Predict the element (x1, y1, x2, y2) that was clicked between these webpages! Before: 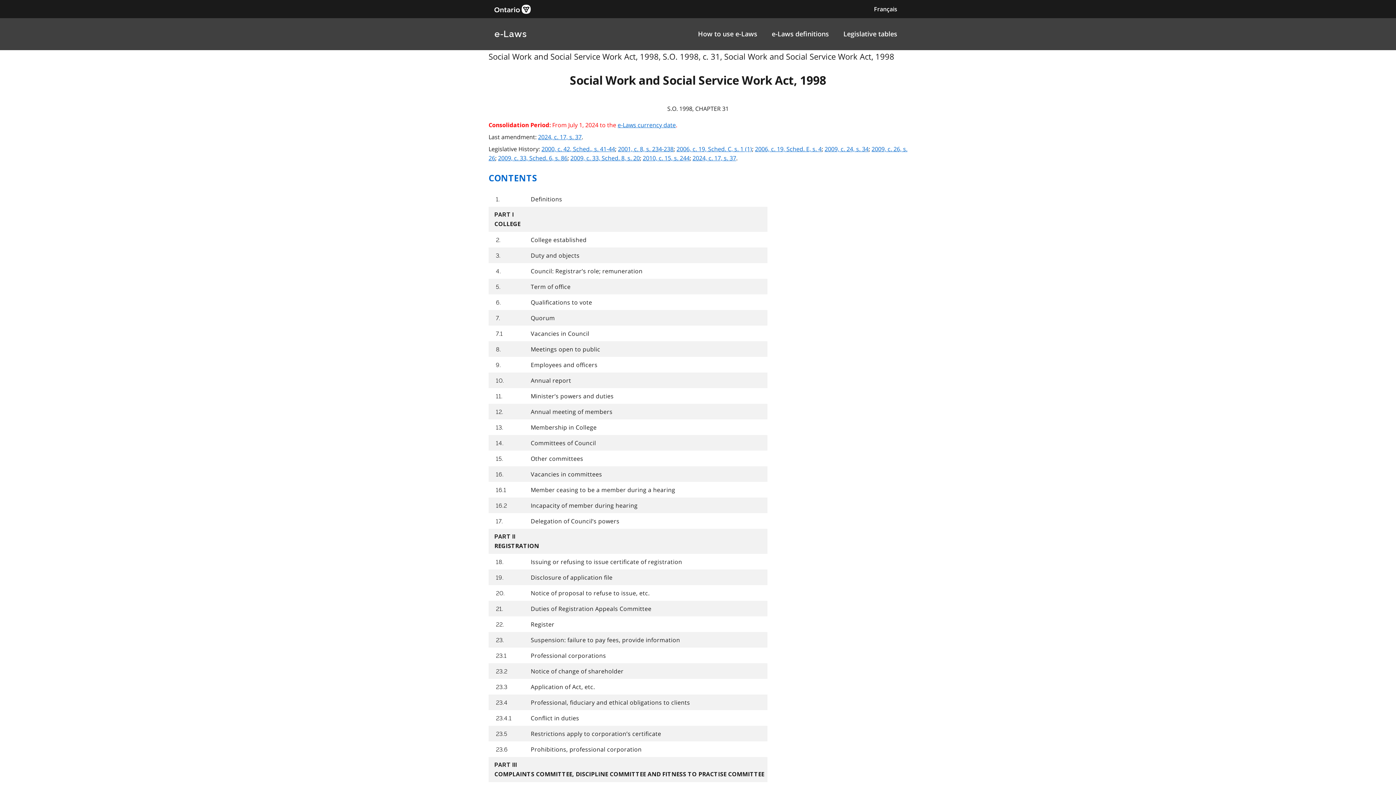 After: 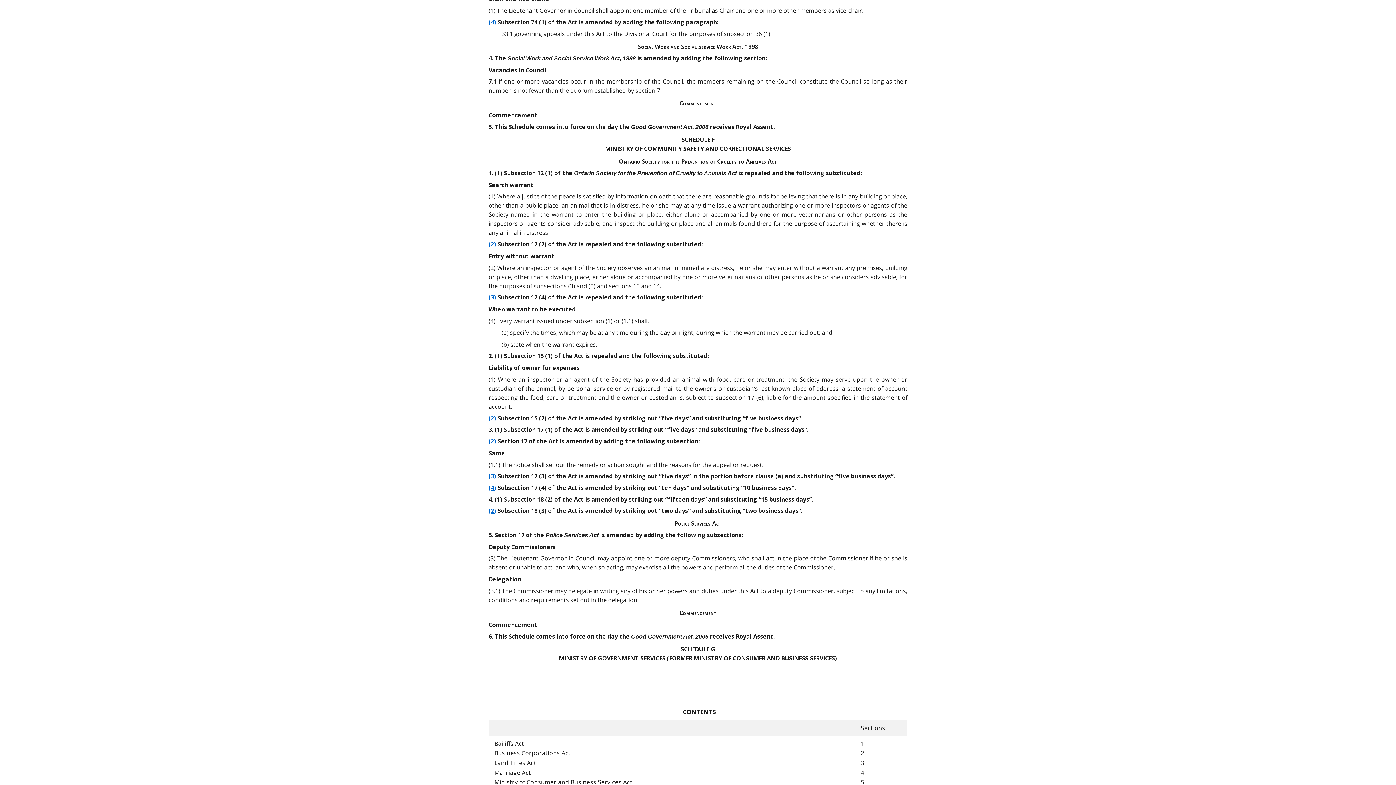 Action: label: 2006, c. 19, Sched. E, s. 4 bbox: (755, 145, 821, 153)